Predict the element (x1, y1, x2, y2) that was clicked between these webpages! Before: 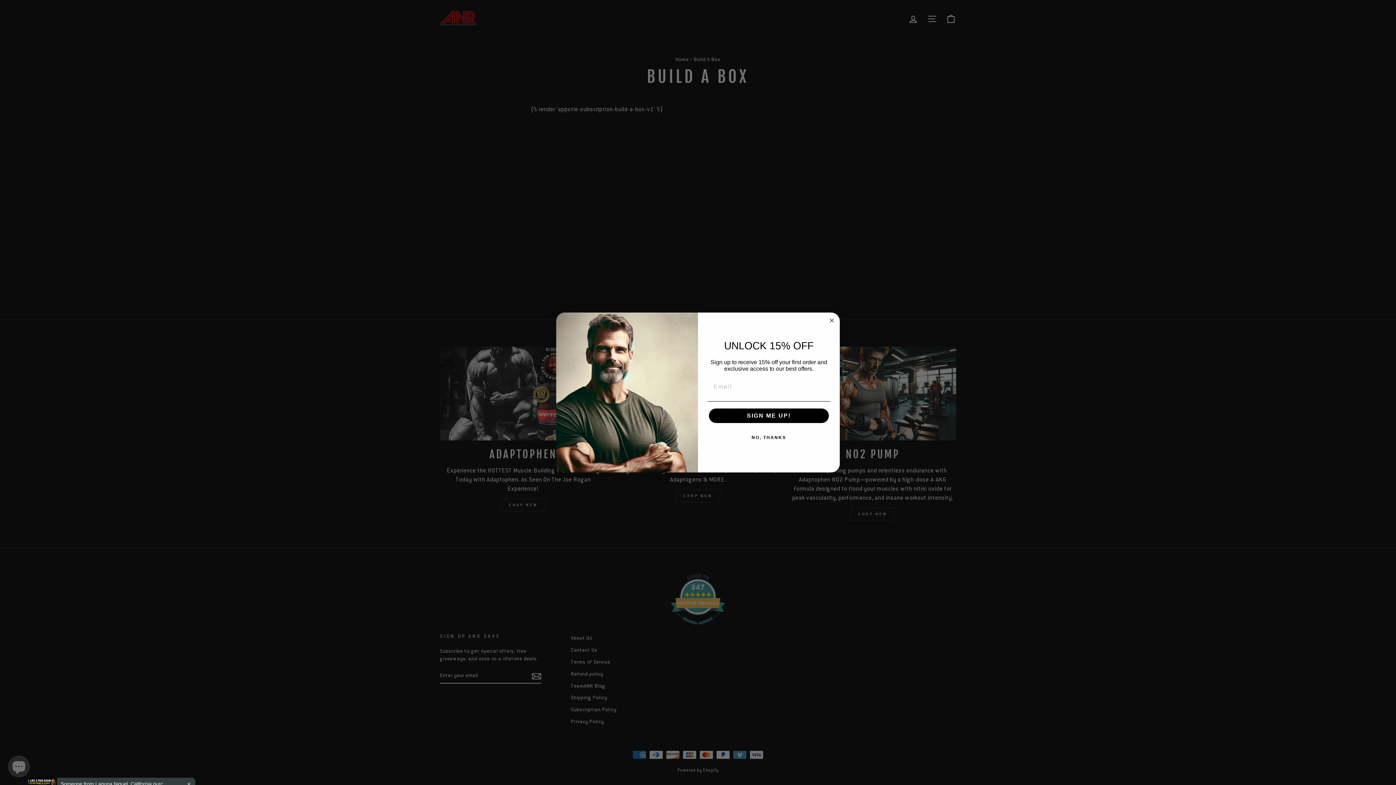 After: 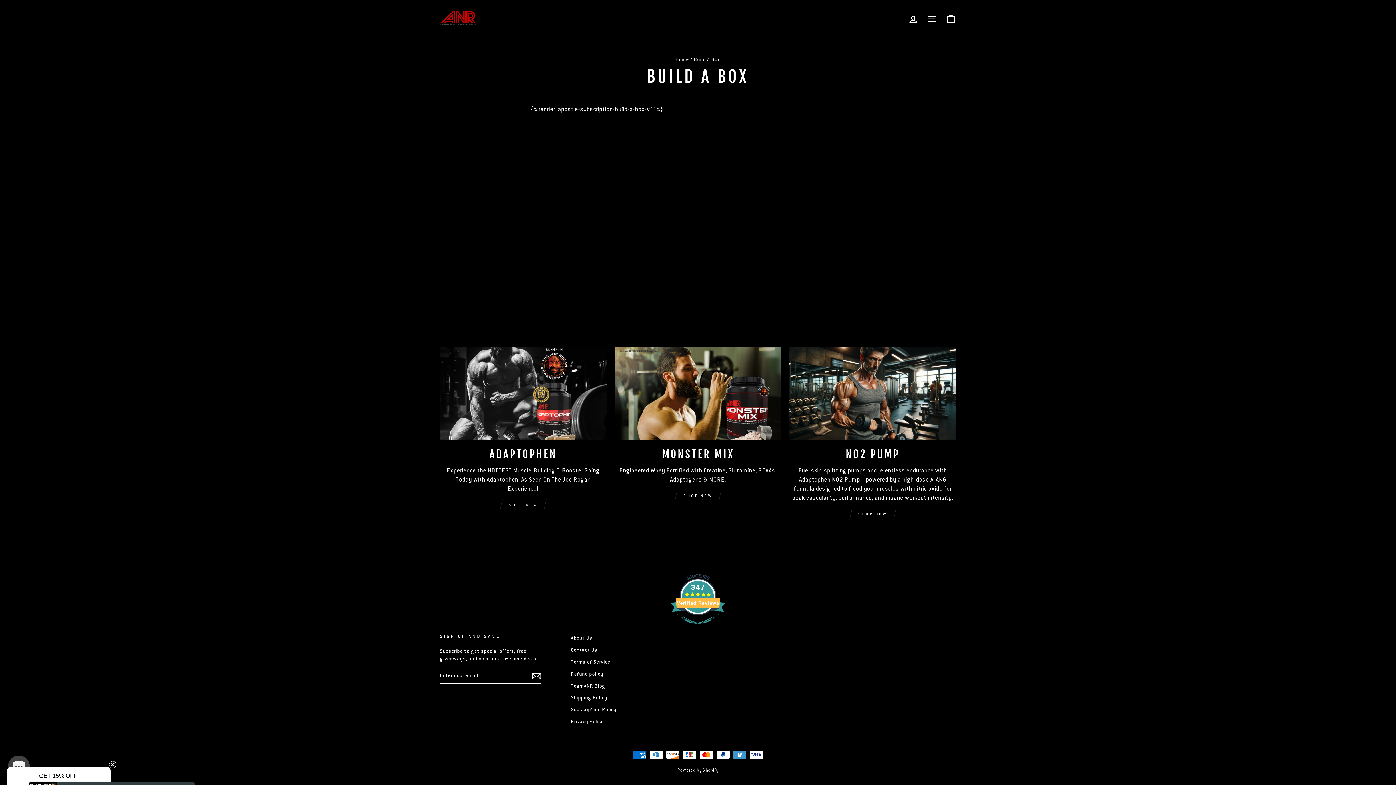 Action: label: NO, THANKS bbox: (707, 430, 830, 445)